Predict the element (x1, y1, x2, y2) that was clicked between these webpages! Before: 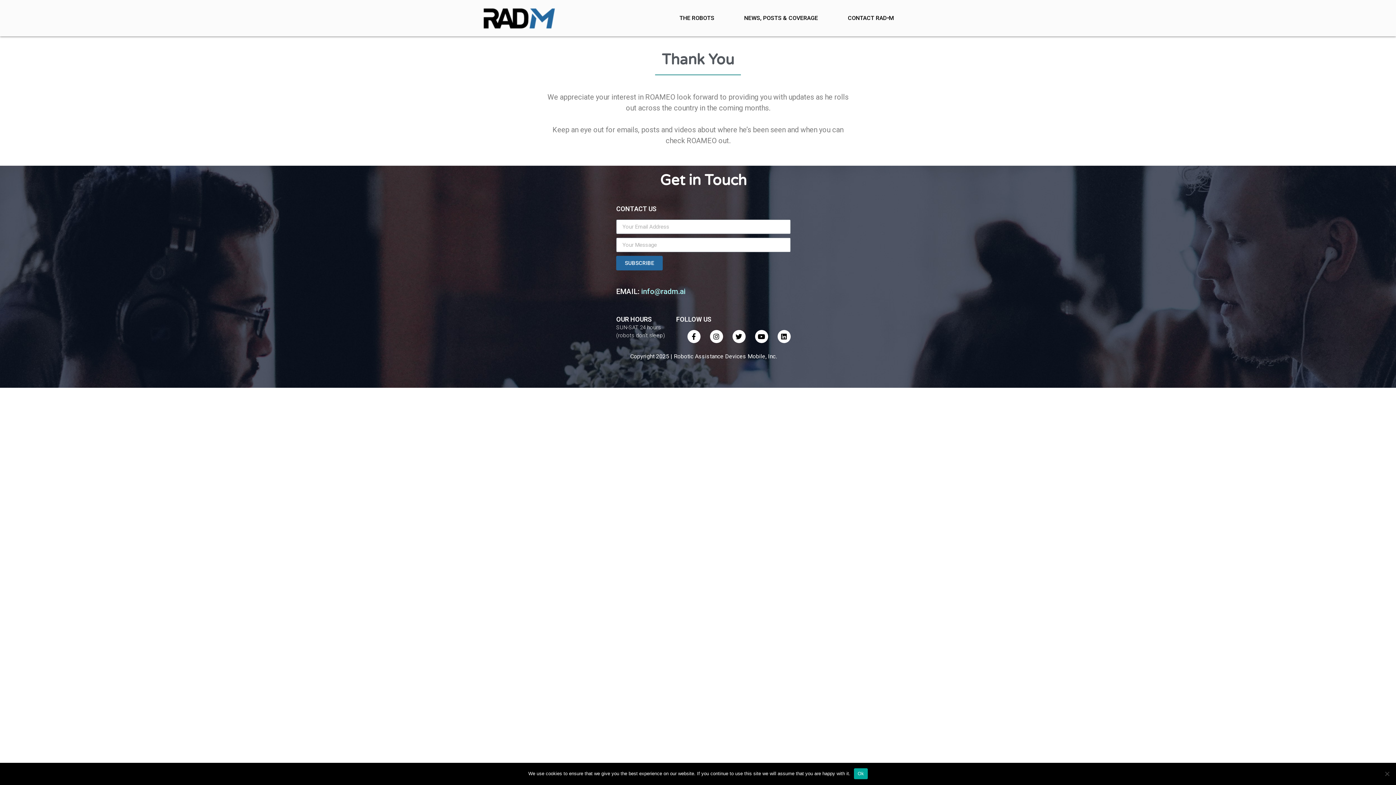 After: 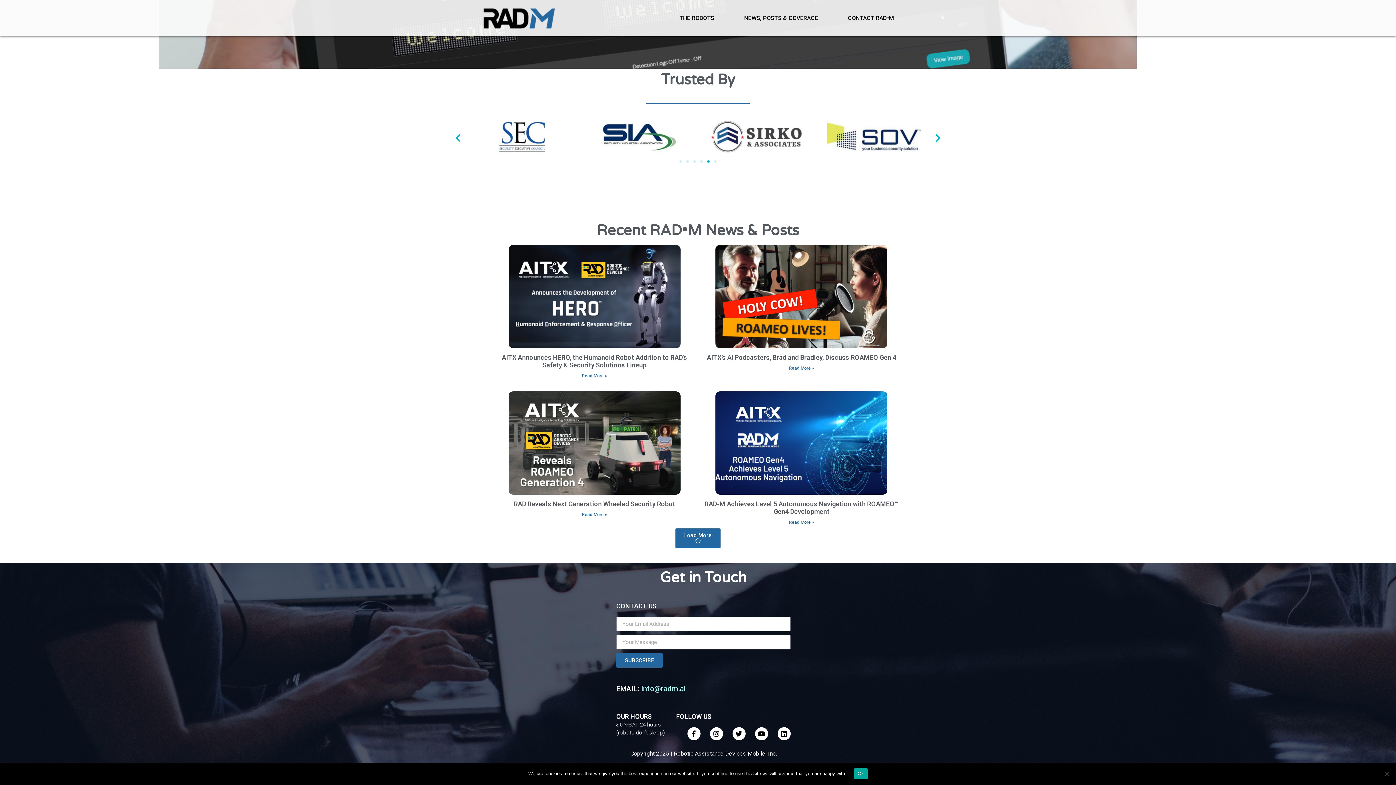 Action: bbox: (729, 9, 833, 26) label: NEWS, POSTS & COVERAGE